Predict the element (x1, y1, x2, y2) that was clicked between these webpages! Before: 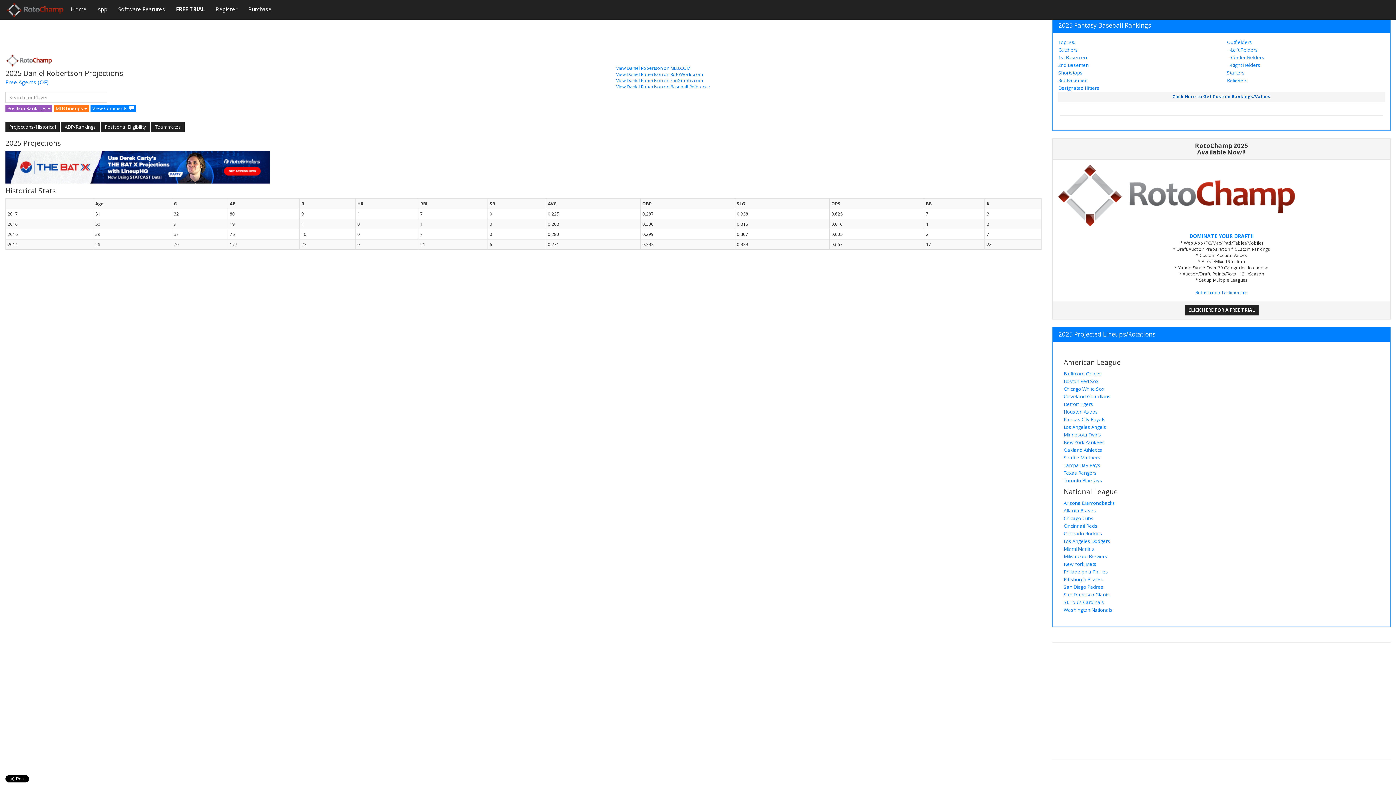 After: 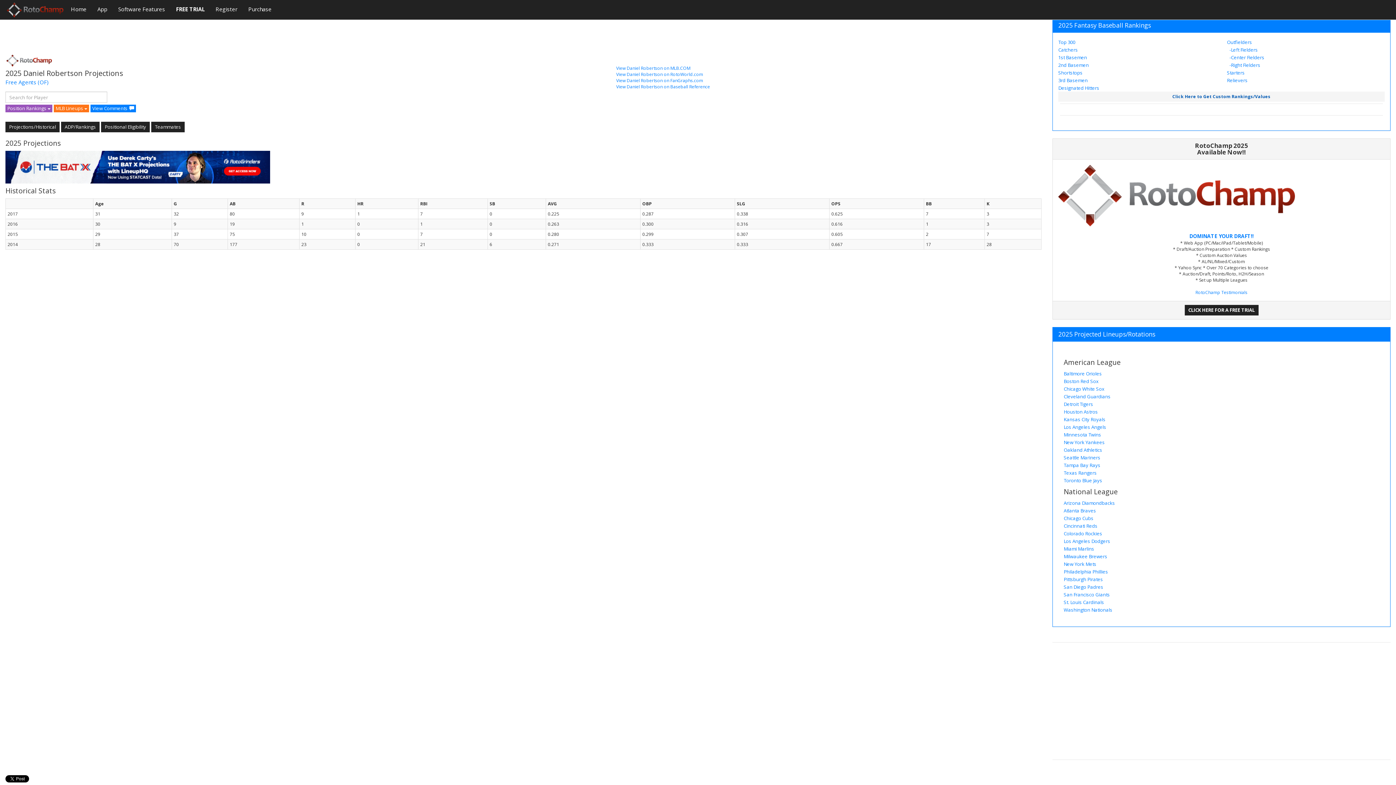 Action: bbox: (5, 162, 270, 170)